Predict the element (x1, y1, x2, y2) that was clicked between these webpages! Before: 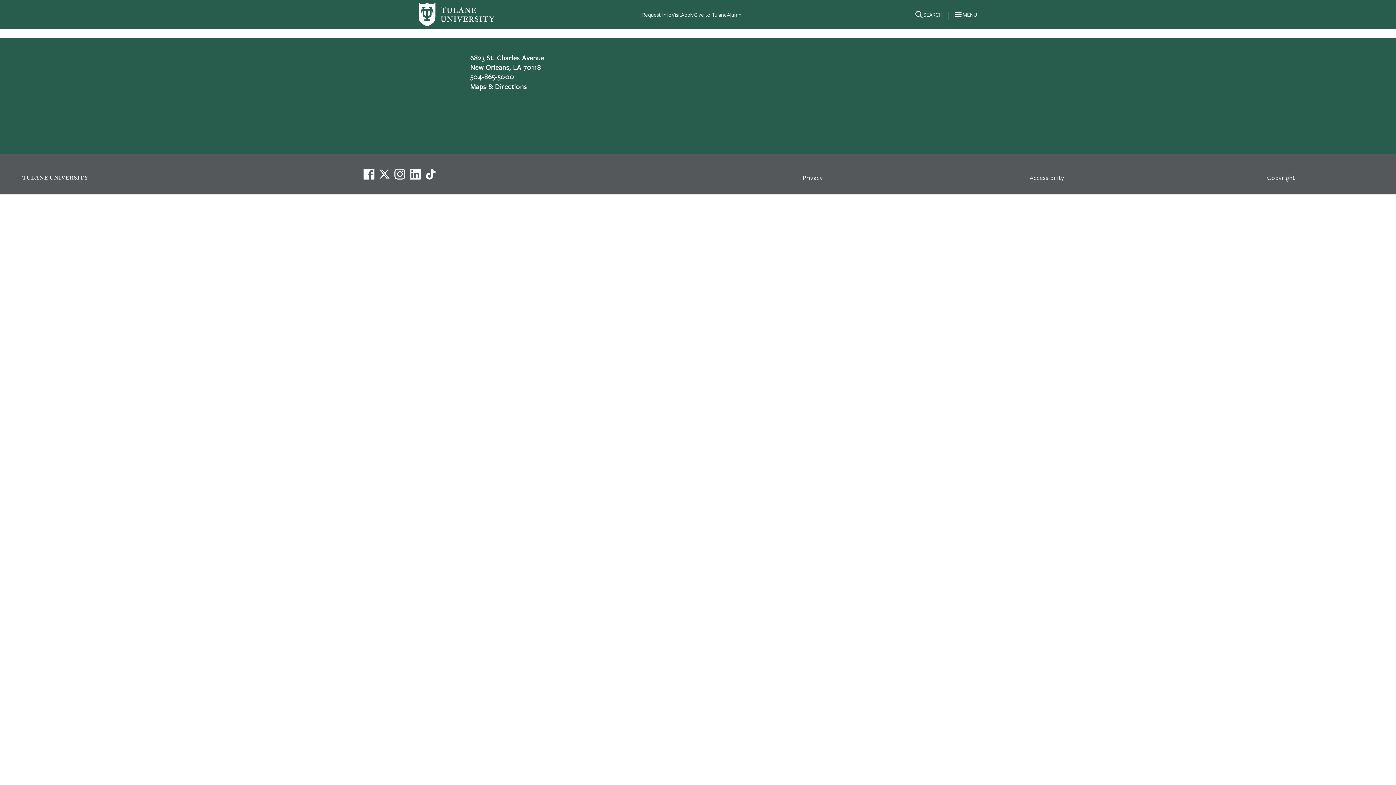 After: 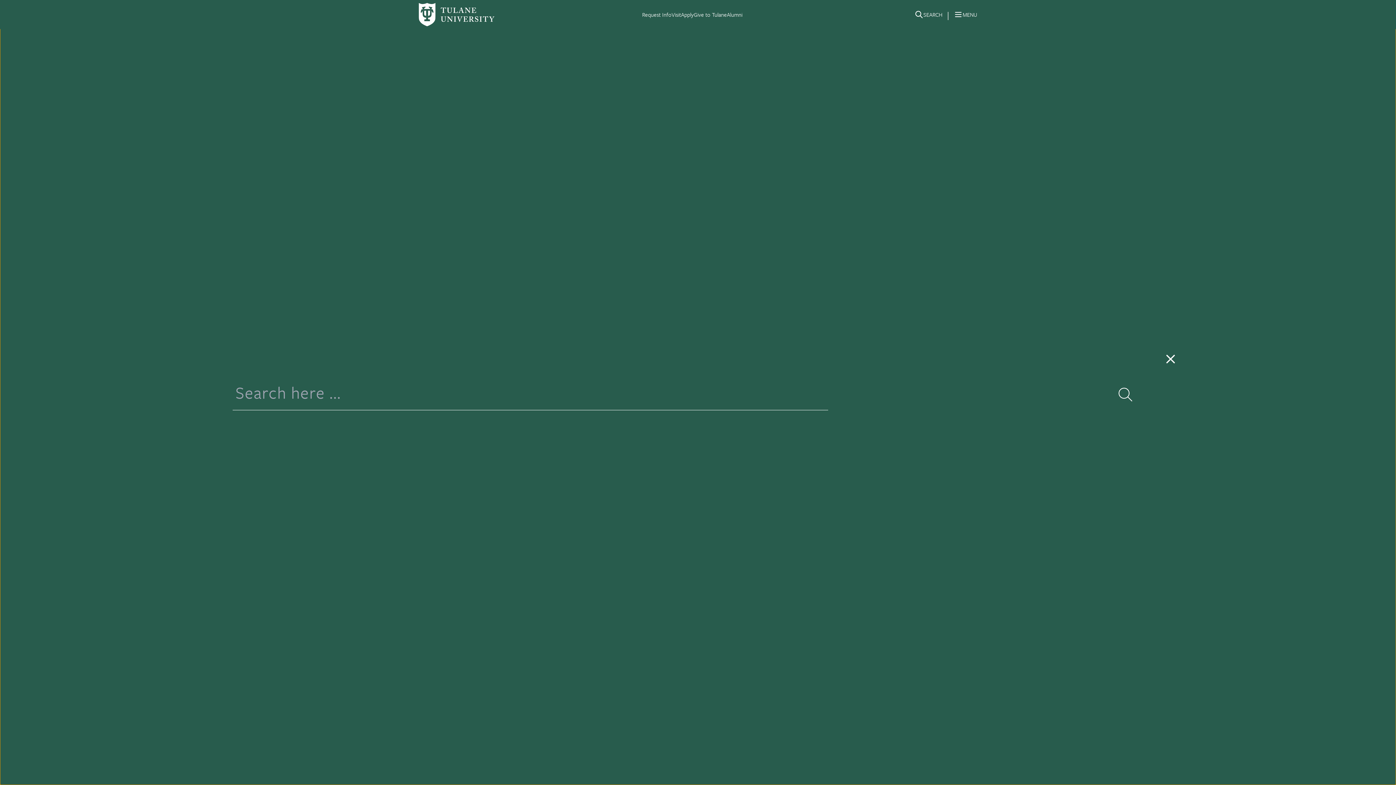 Action: bbox: (914, 10, 942, 24) label: Search